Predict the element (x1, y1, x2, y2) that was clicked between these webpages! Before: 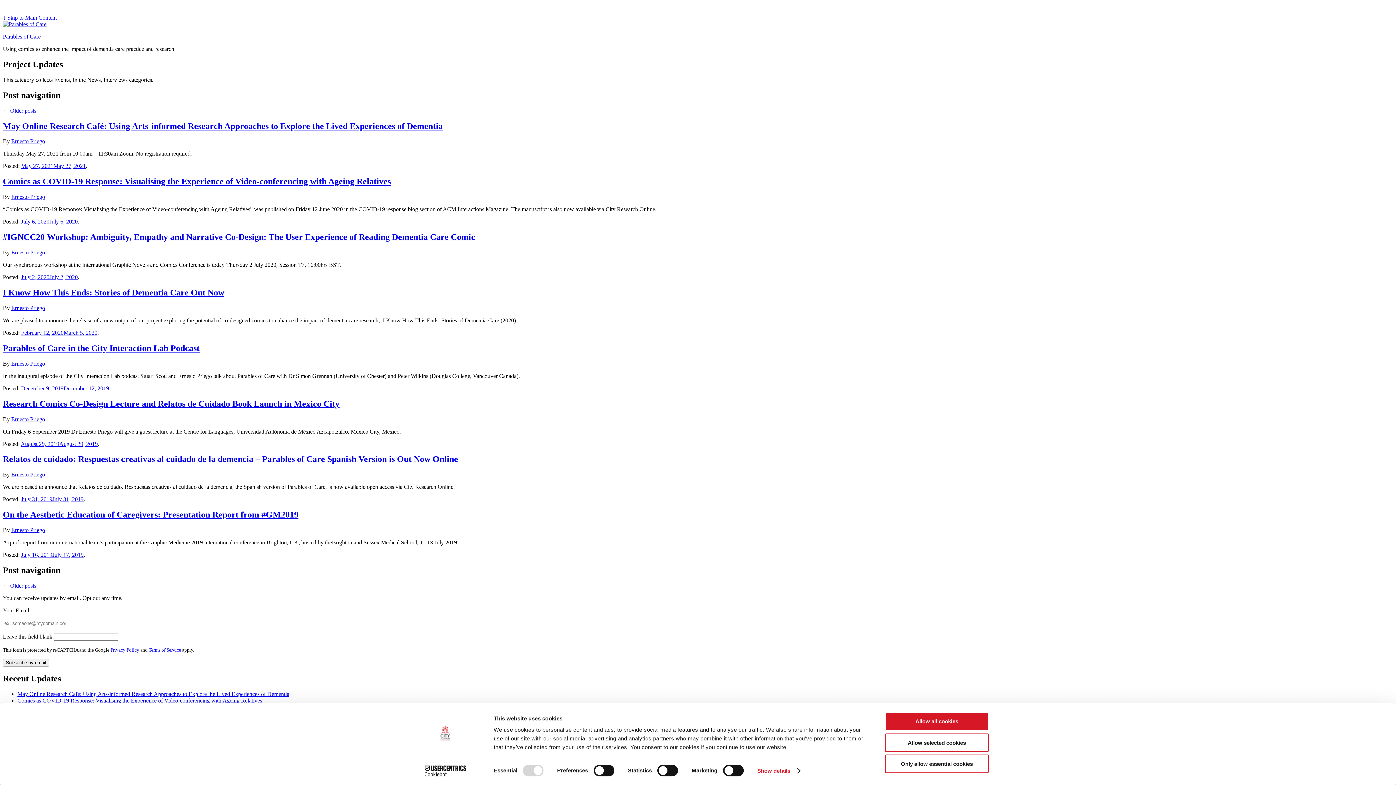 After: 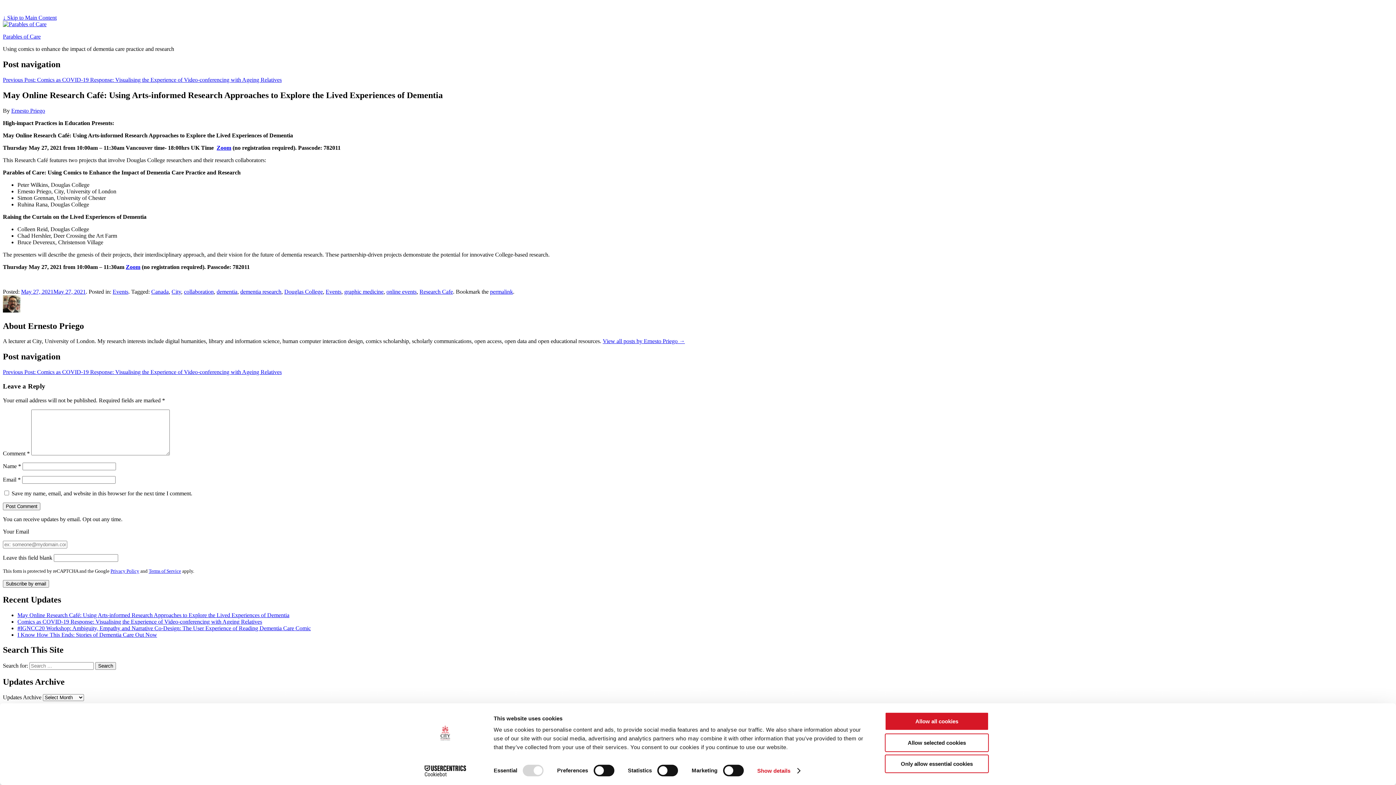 Action: bbox: (17, 691, 289, 697) label: May Online Research Café: Using Arts-informed Research Approaches to Explore the Lived Experiences of Dementia